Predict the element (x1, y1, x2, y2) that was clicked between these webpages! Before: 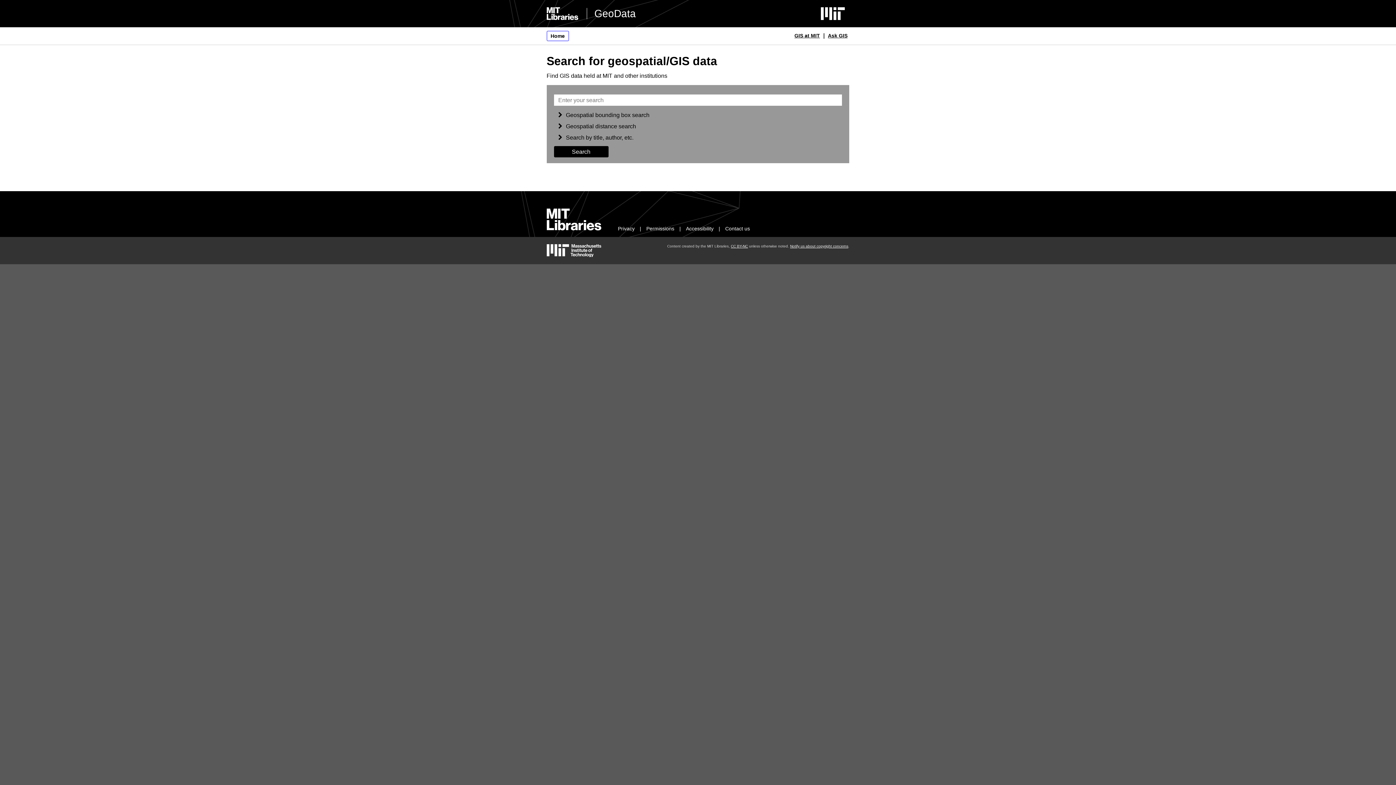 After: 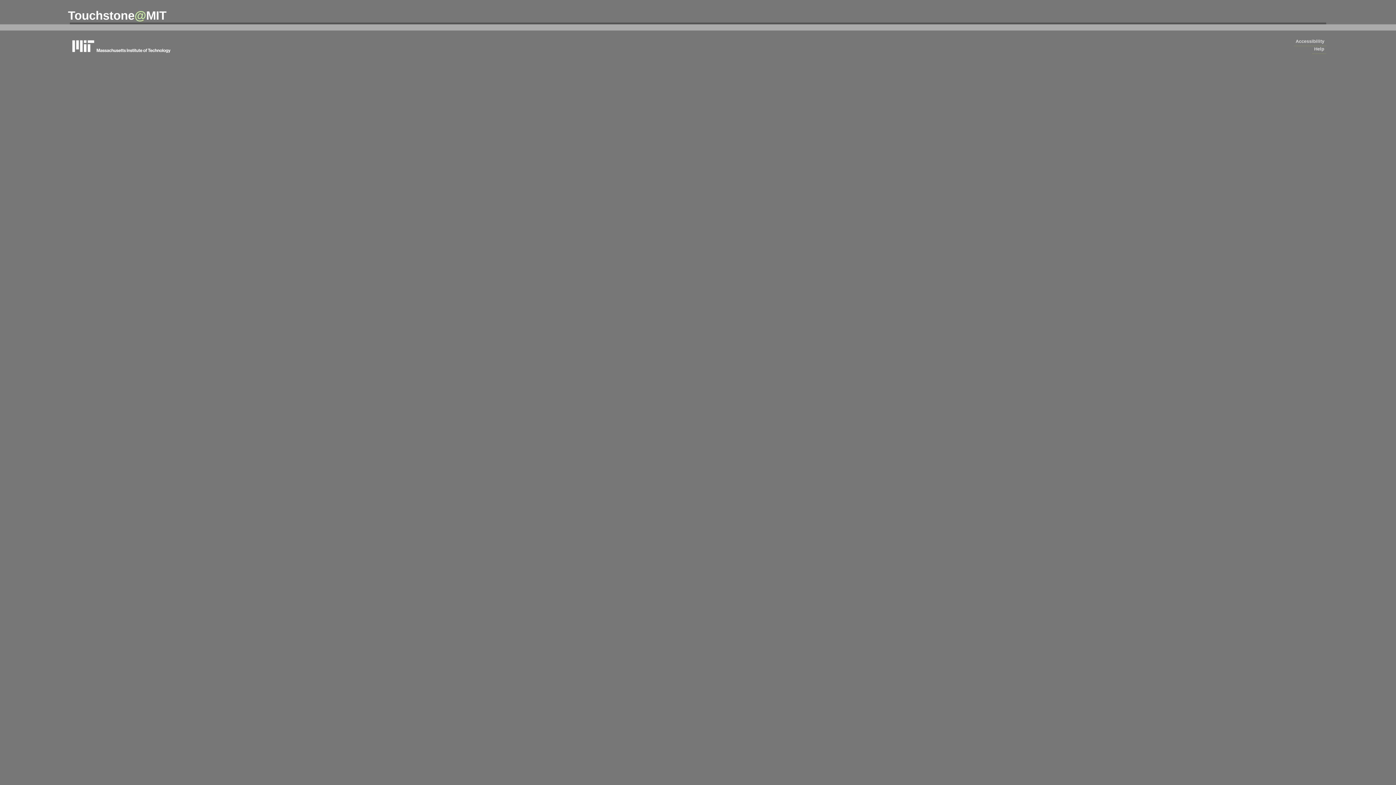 Action: bbox: (826, 30, 849, 40) label: Ask GIS